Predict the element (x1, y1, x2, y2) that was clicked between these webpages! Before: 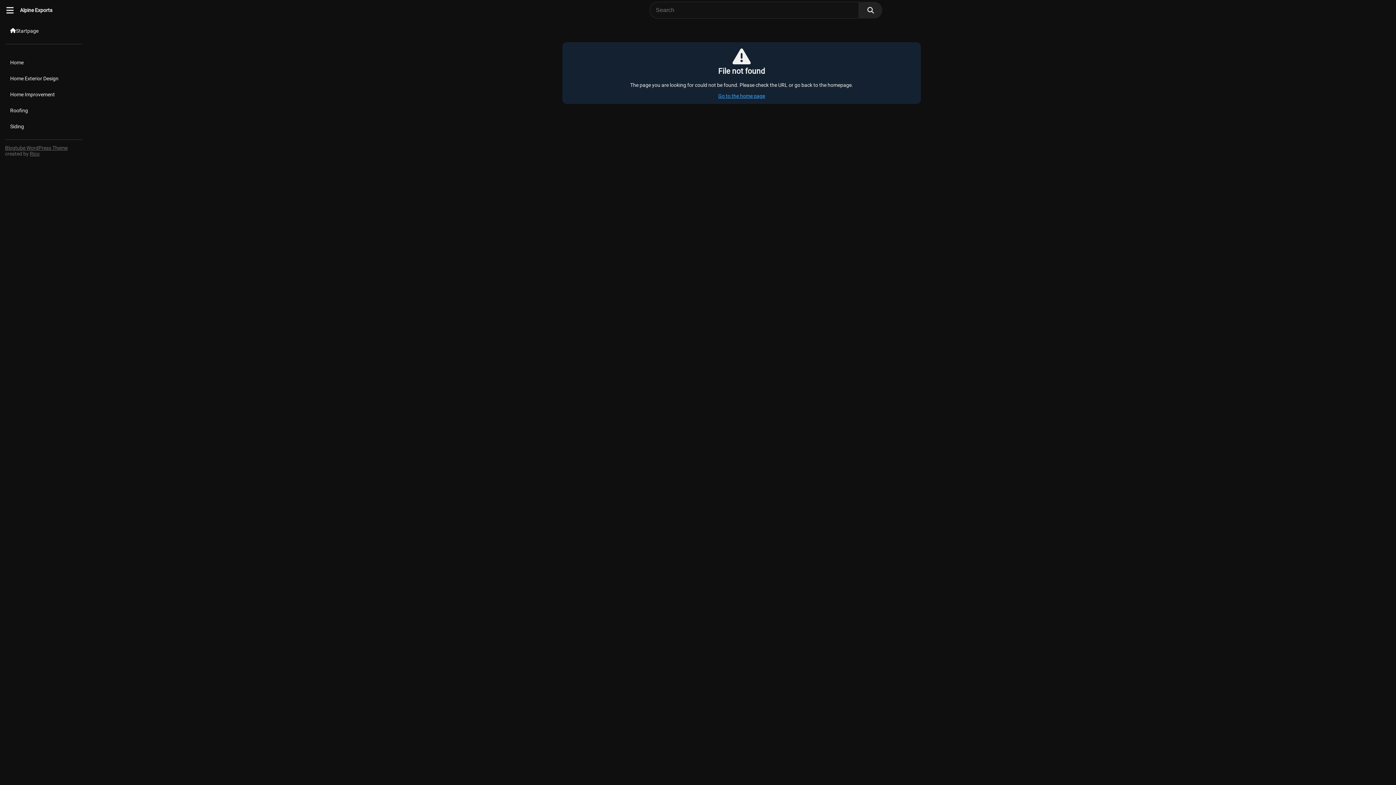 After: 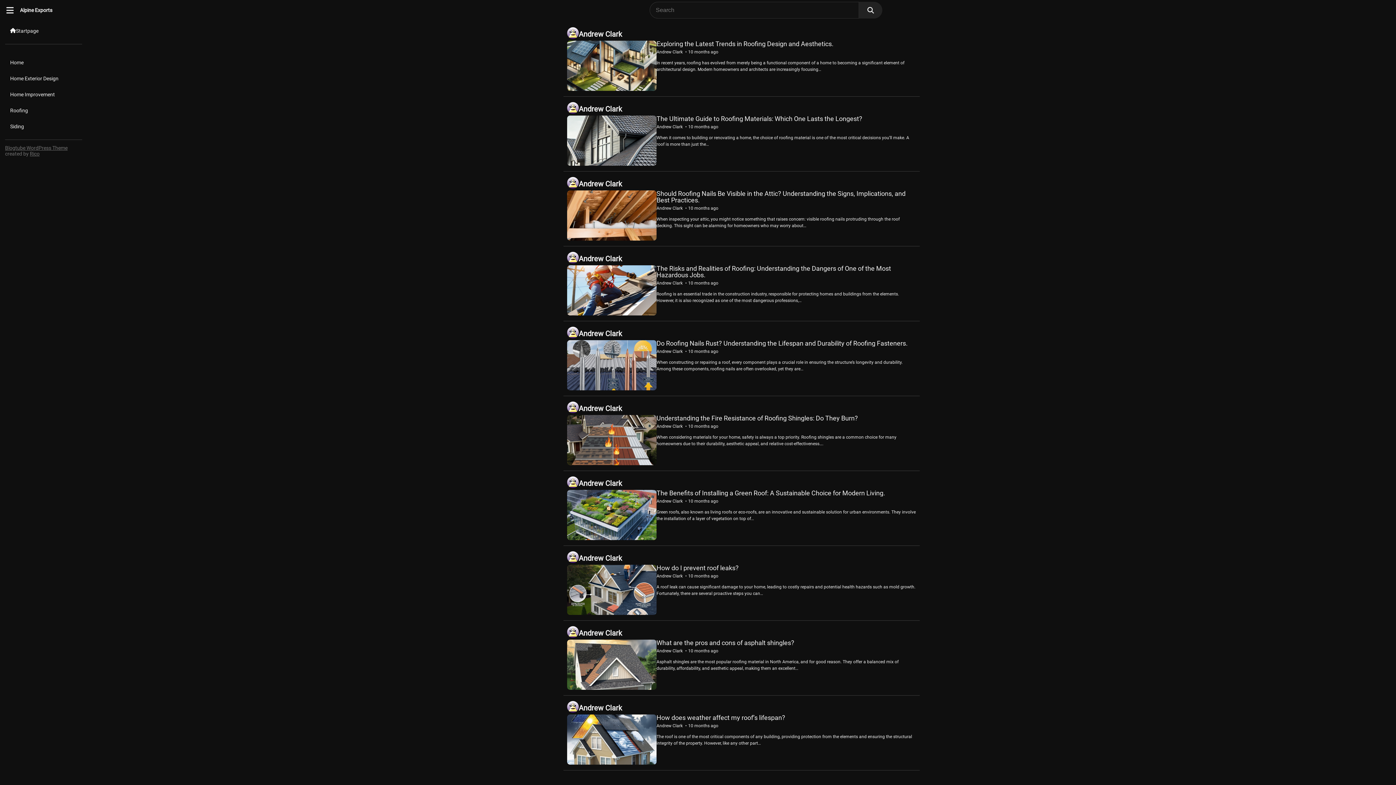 Action: label: Roofing bbox: (5, 102, 82, 118)